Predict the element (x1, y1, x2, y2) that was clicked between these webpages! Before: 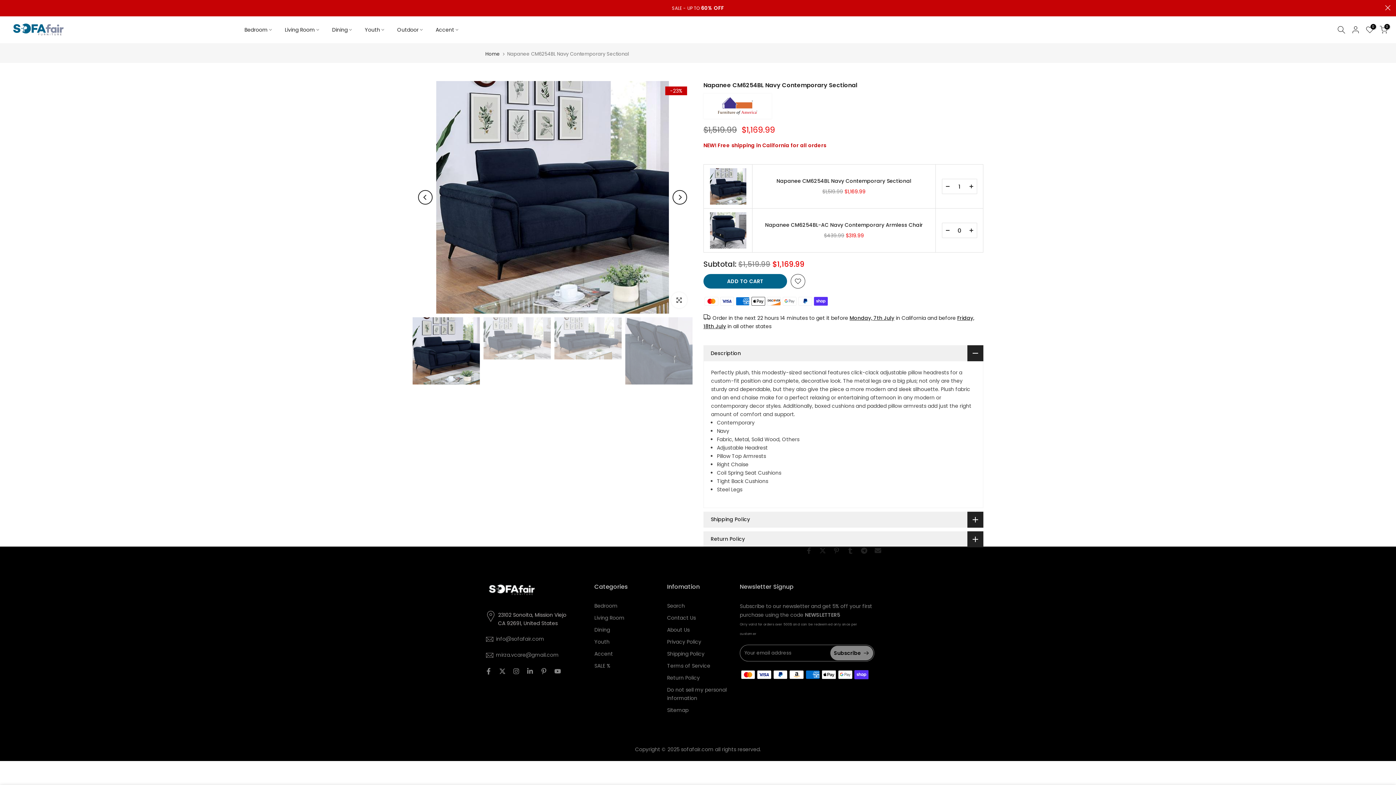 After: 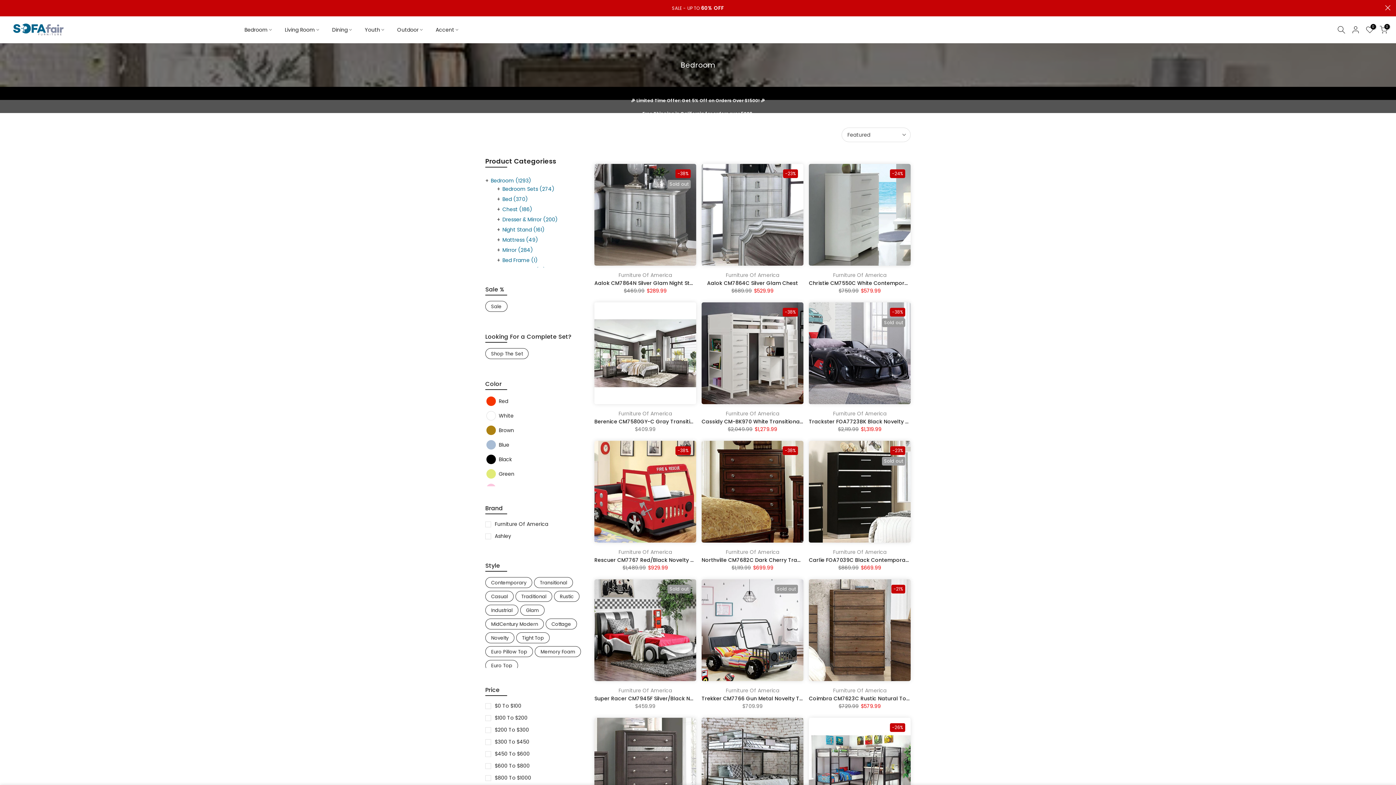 Action: bbox: (594, 602, 617, 609) label: Bedroom